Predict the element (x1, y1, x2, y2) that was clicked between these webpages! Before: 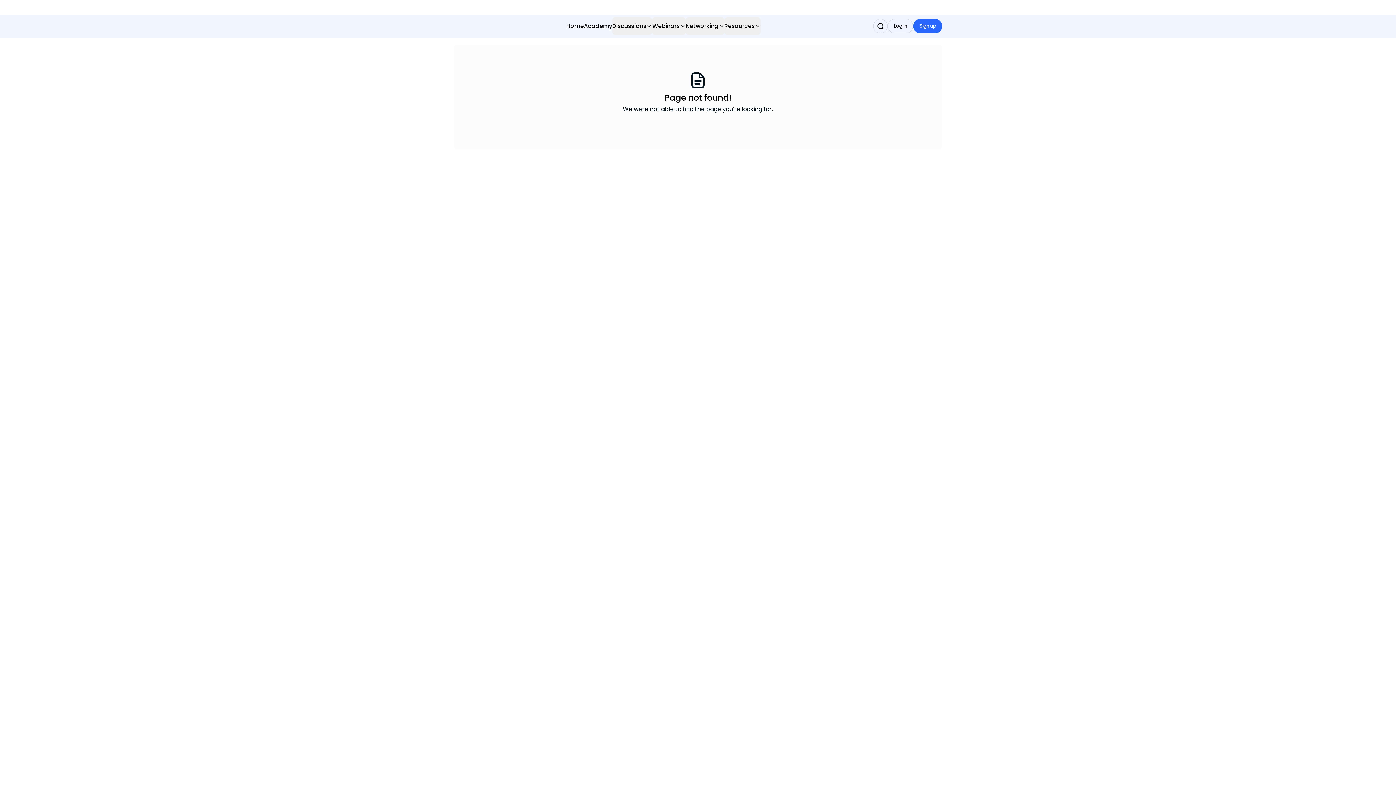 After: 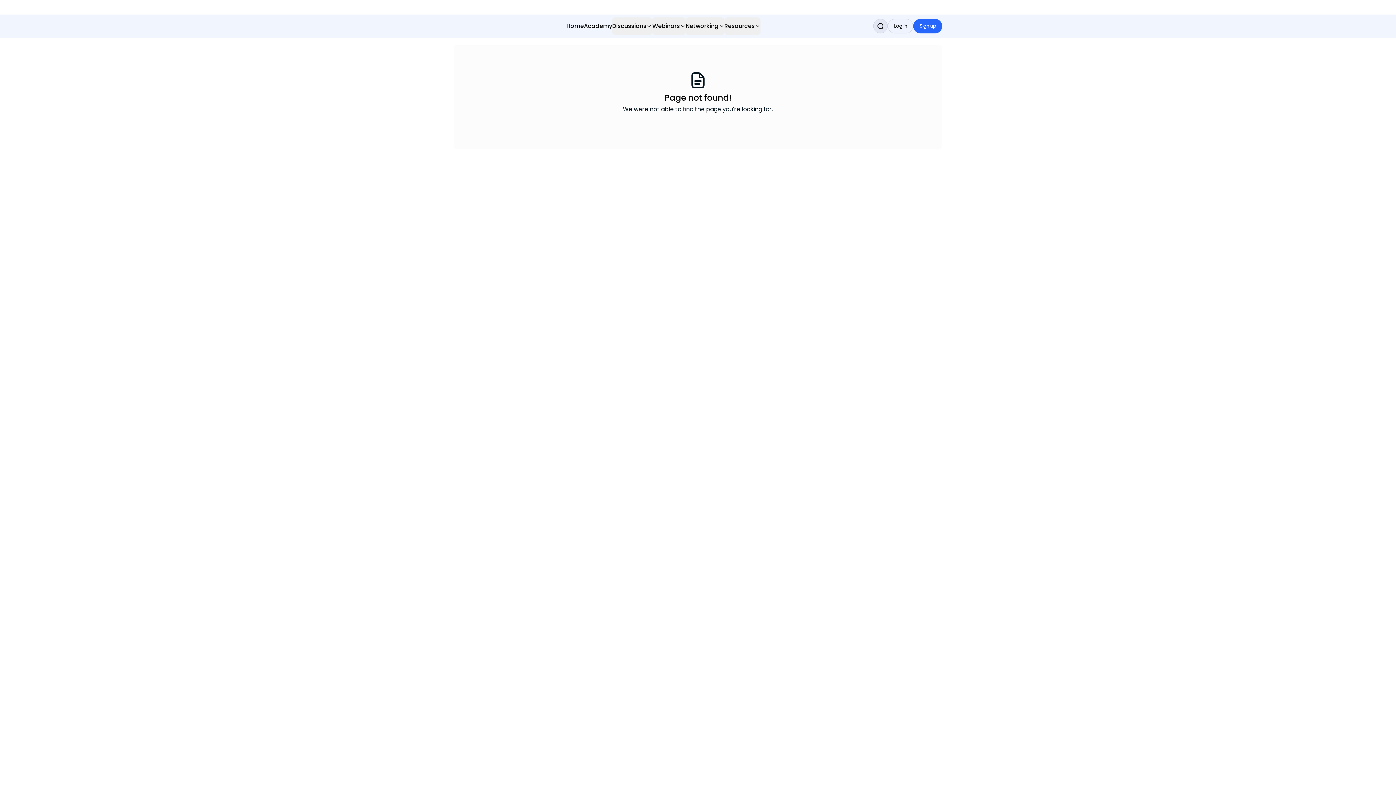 Action: label: Search bbox: (873, 18, 888, 33)